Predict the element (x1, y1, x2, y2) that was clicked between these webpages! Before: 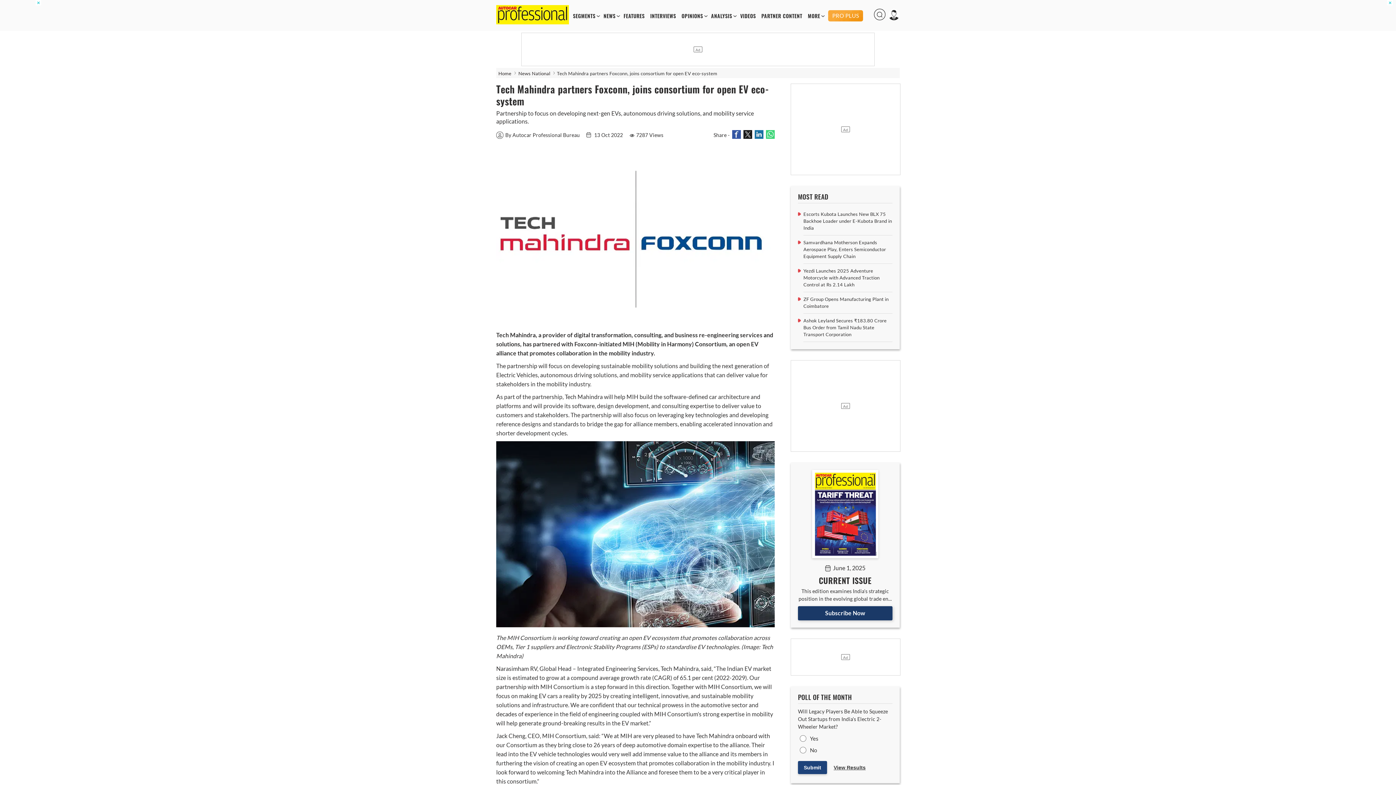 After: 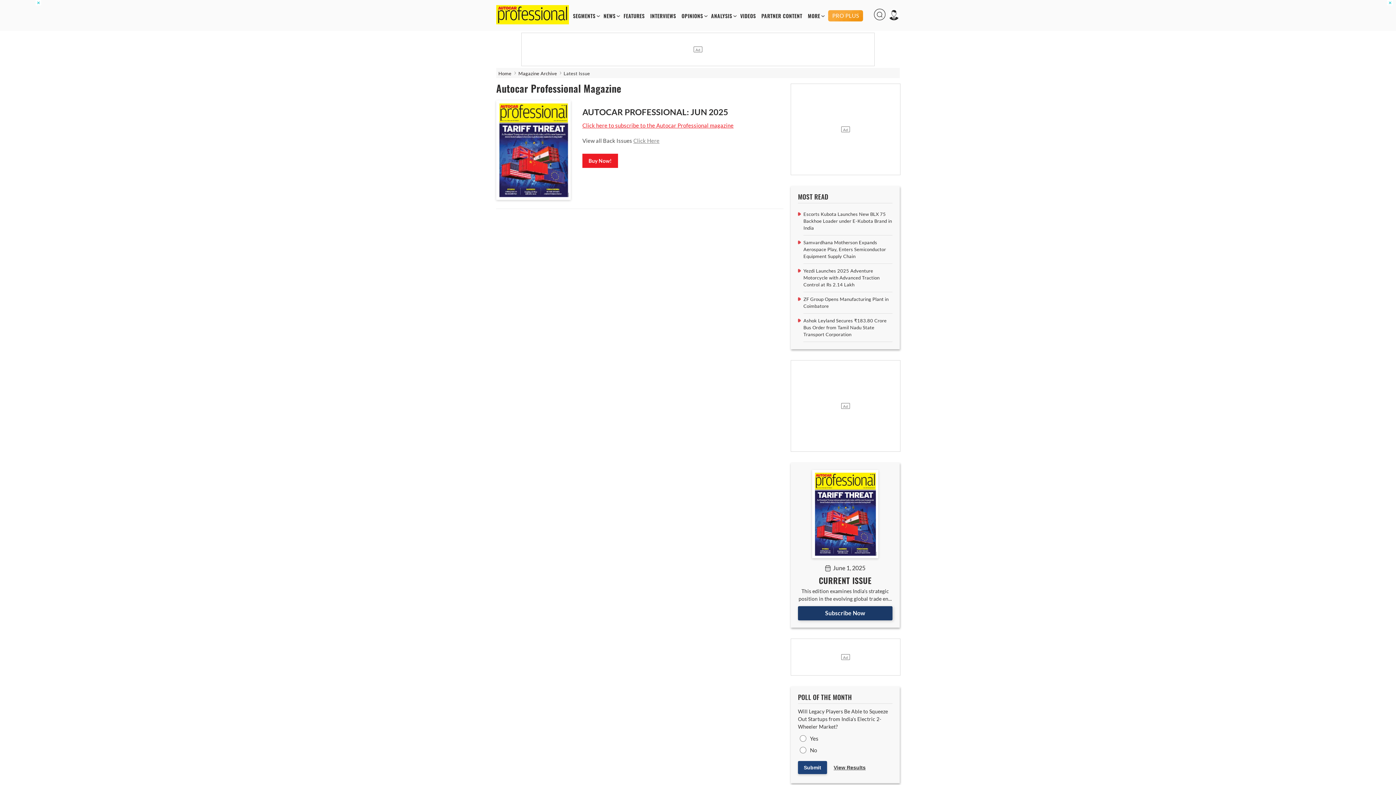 Action: bbox: (798, 470, 892, 558)